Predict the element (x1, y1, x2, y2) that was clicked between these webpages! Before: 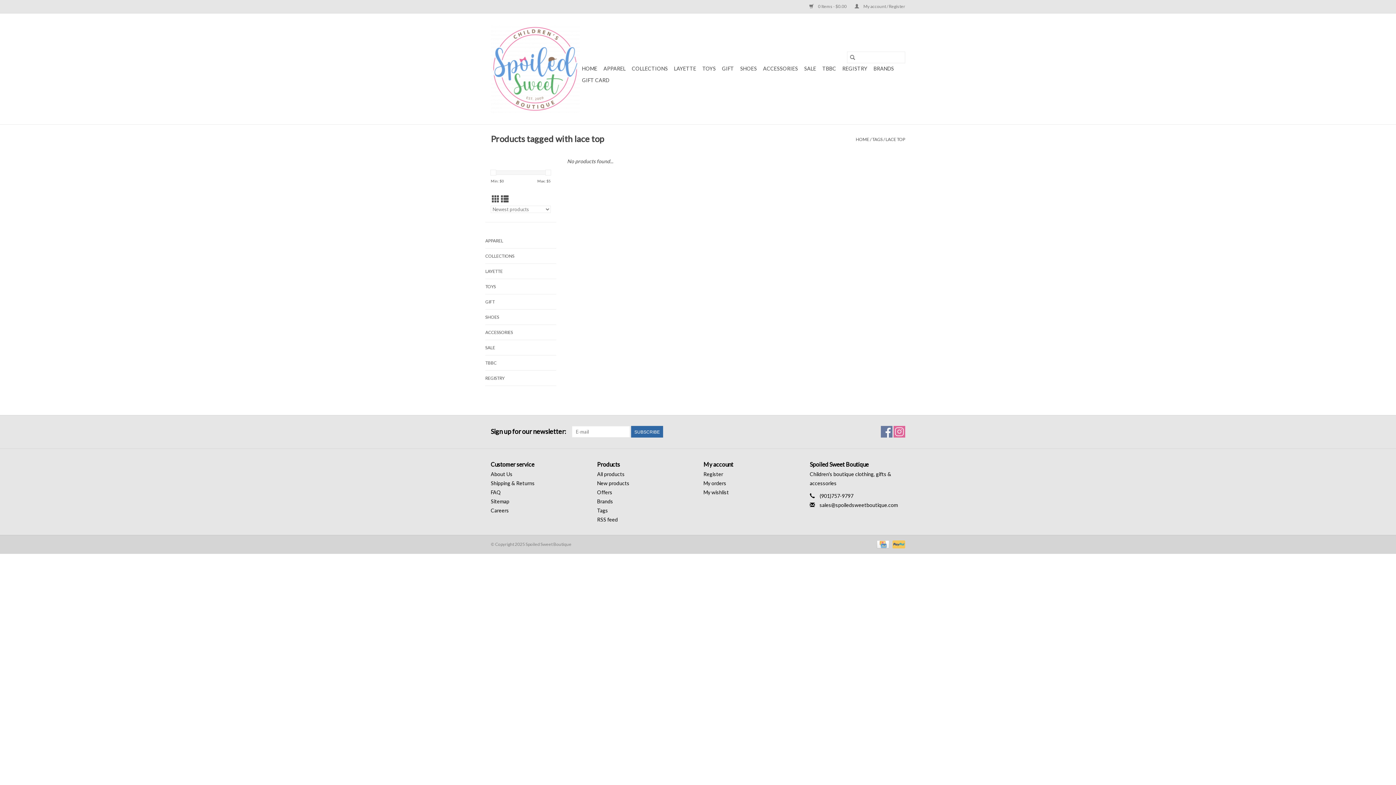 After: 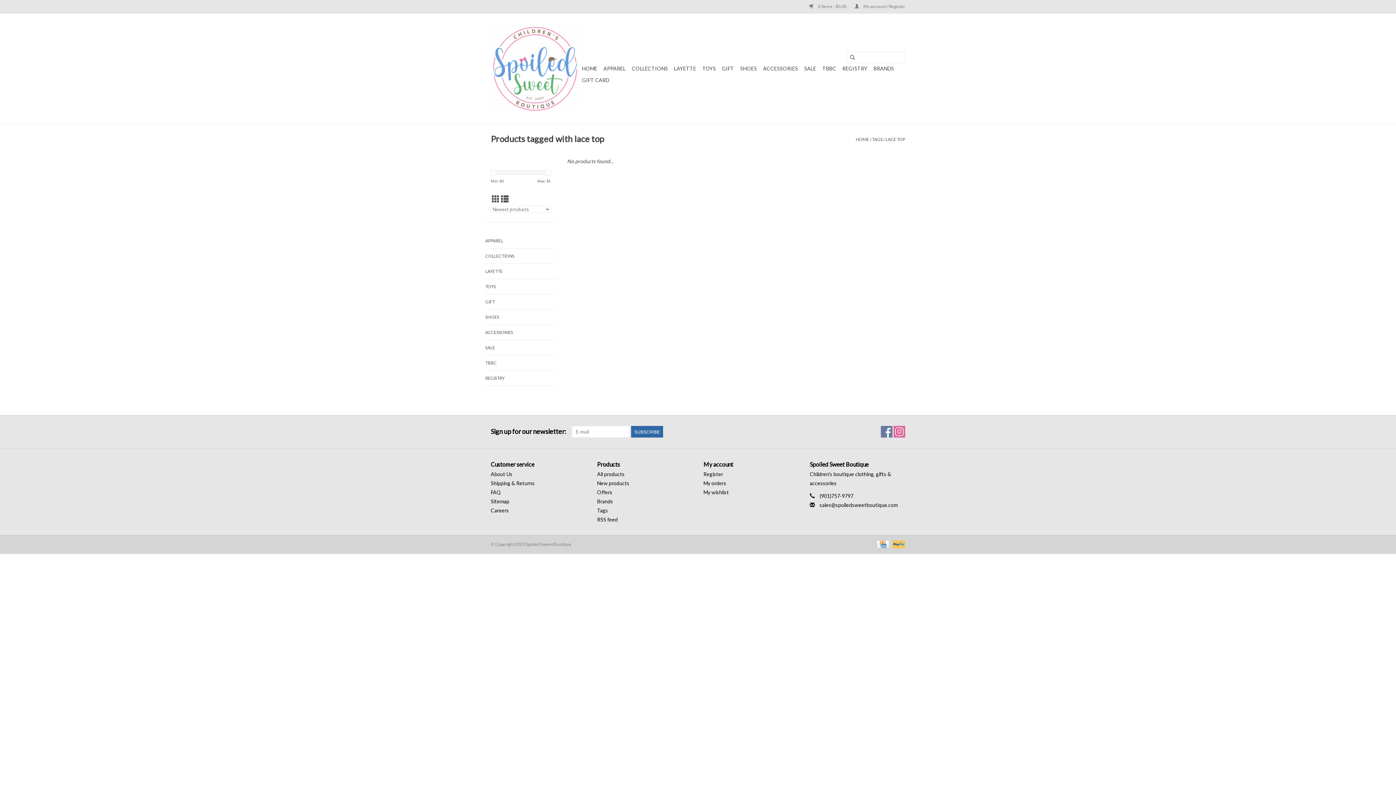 Action: bbox: (885, 136, 905, 142) label: LACE TOP